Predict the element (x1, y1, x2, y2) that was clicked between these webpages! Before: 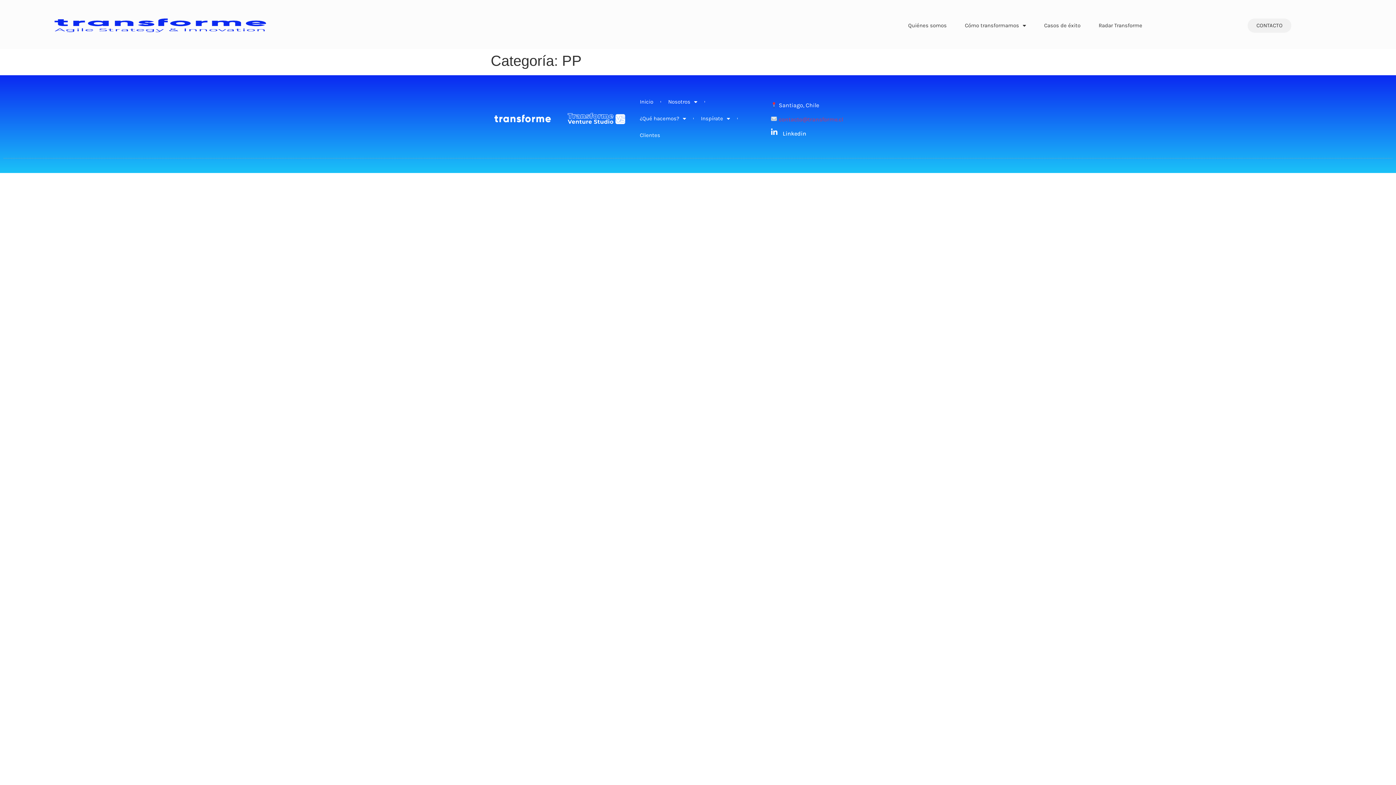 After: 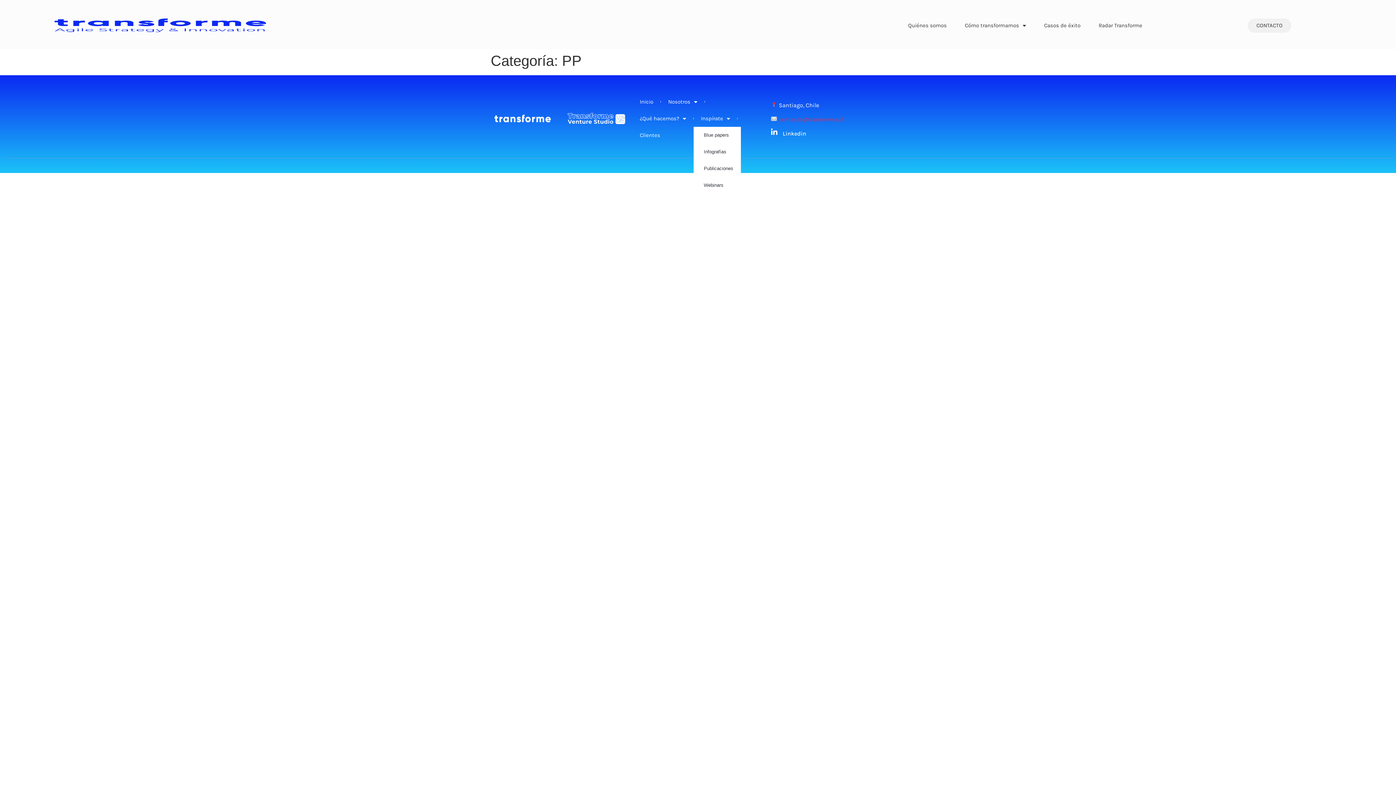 Action: label: Inspírate bbox: (693, 110, 737, 126)